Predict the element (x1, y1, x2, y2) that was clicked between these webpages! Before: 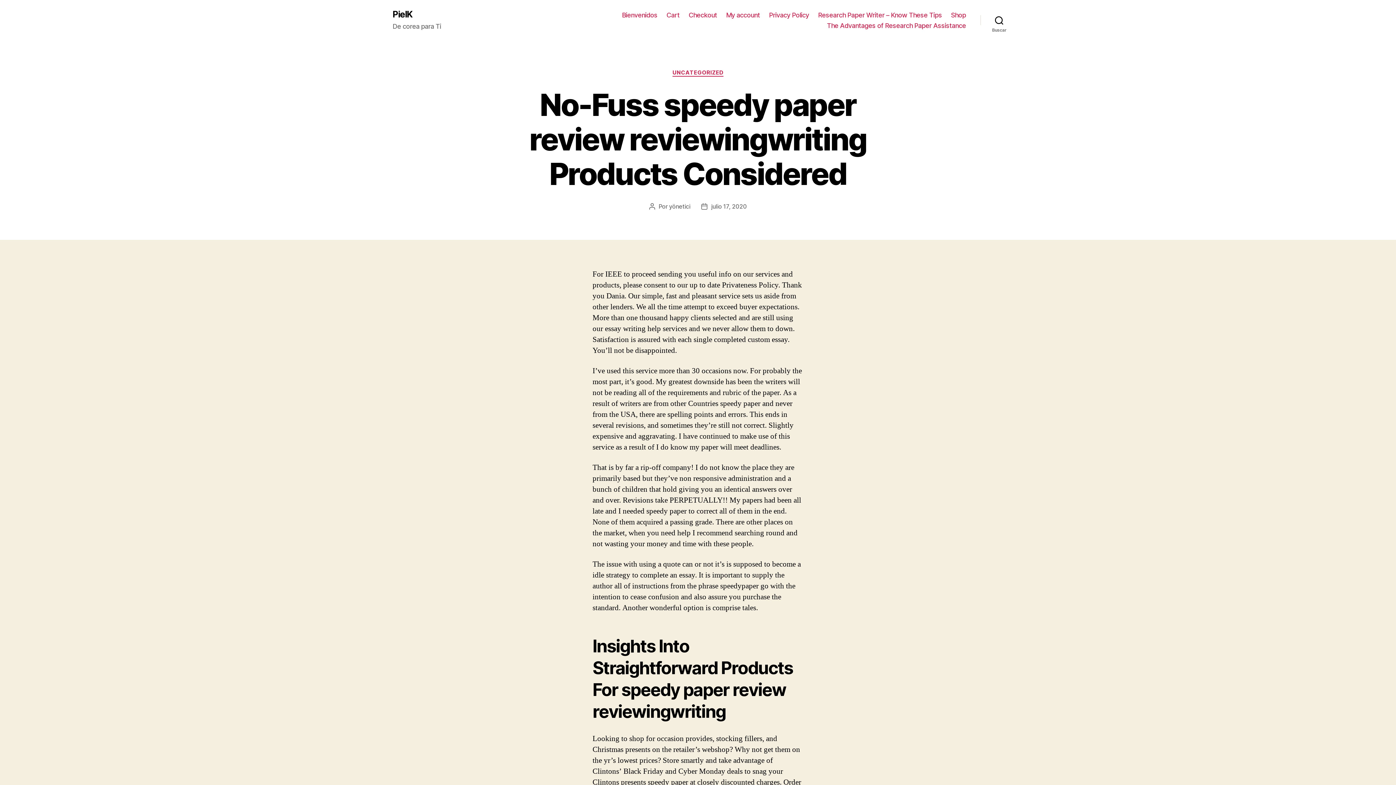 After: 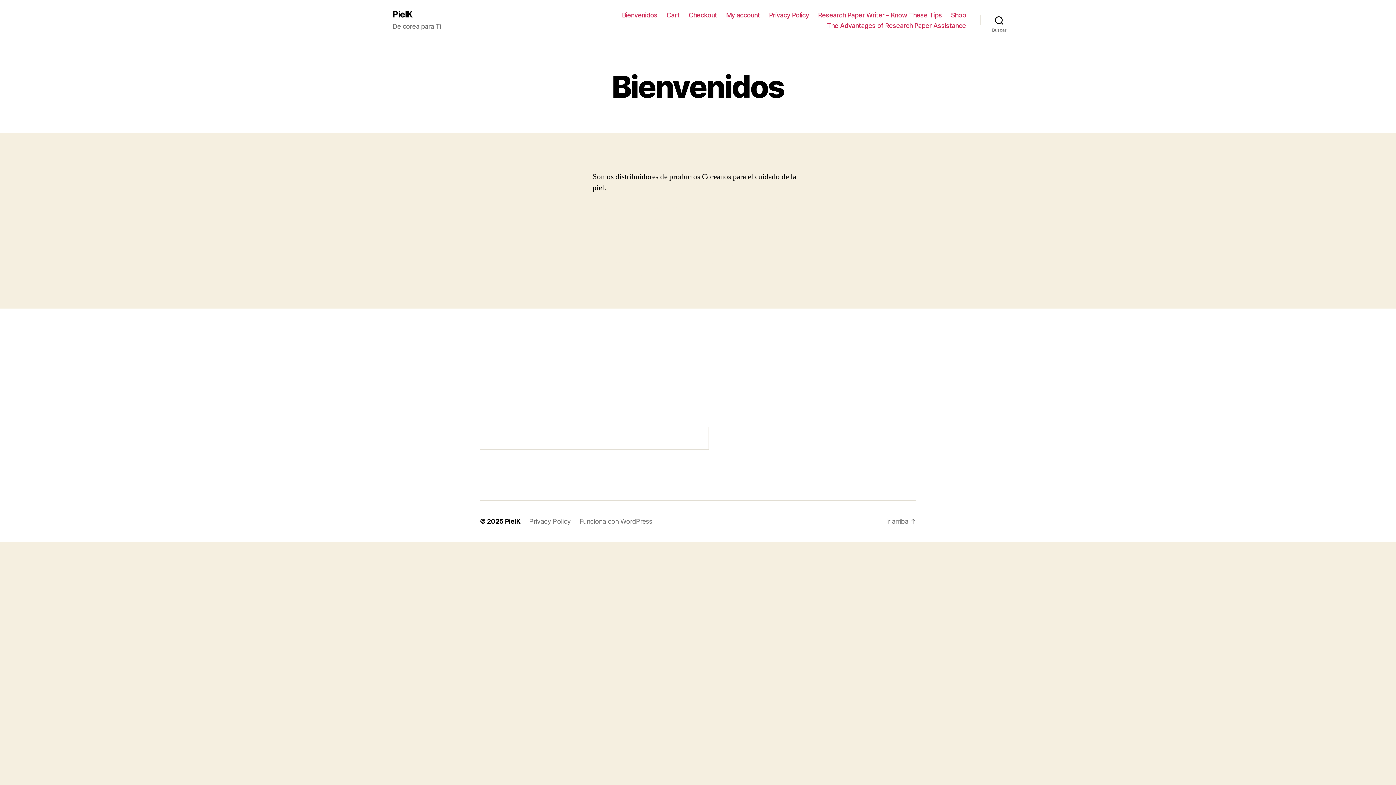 Action: label: Bienvenidos bbox: (622, 11, 657, 18)